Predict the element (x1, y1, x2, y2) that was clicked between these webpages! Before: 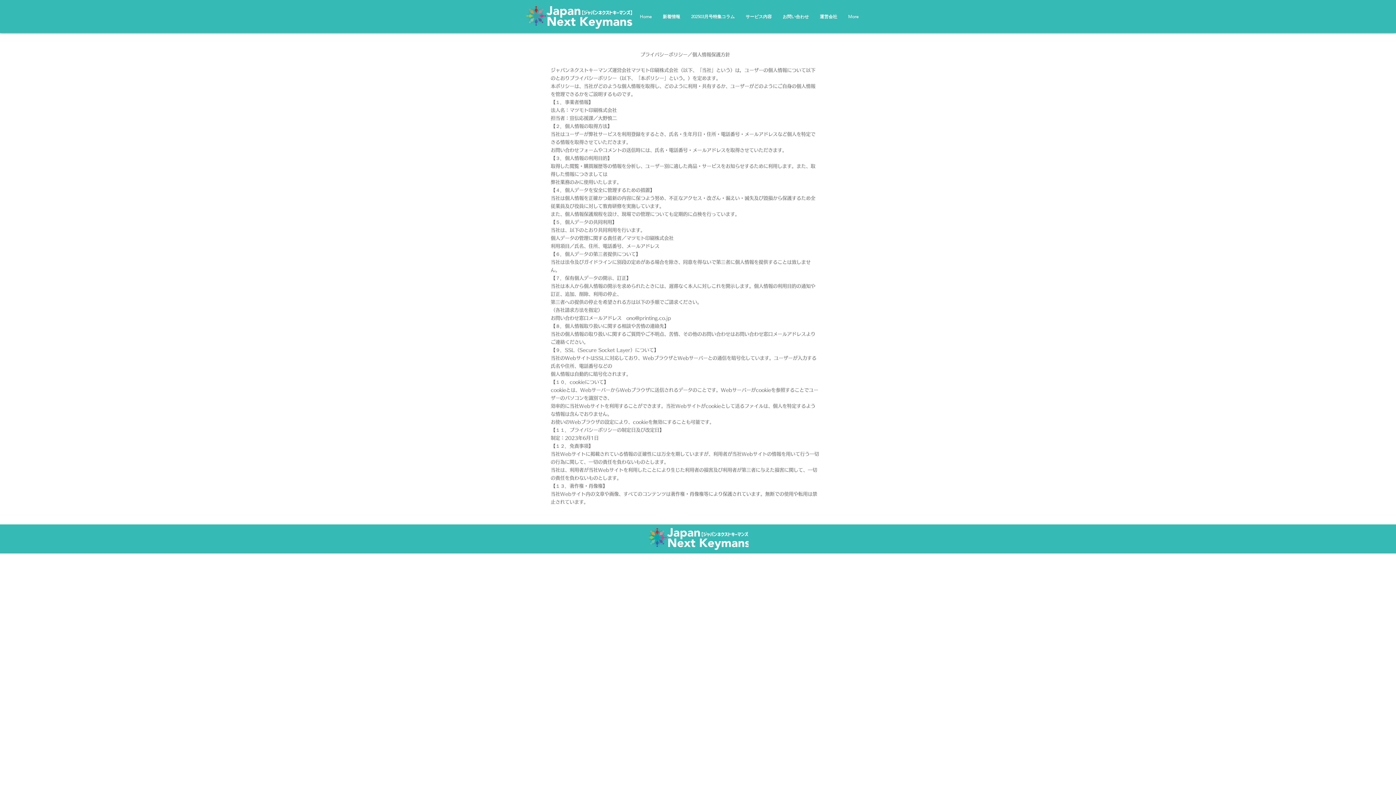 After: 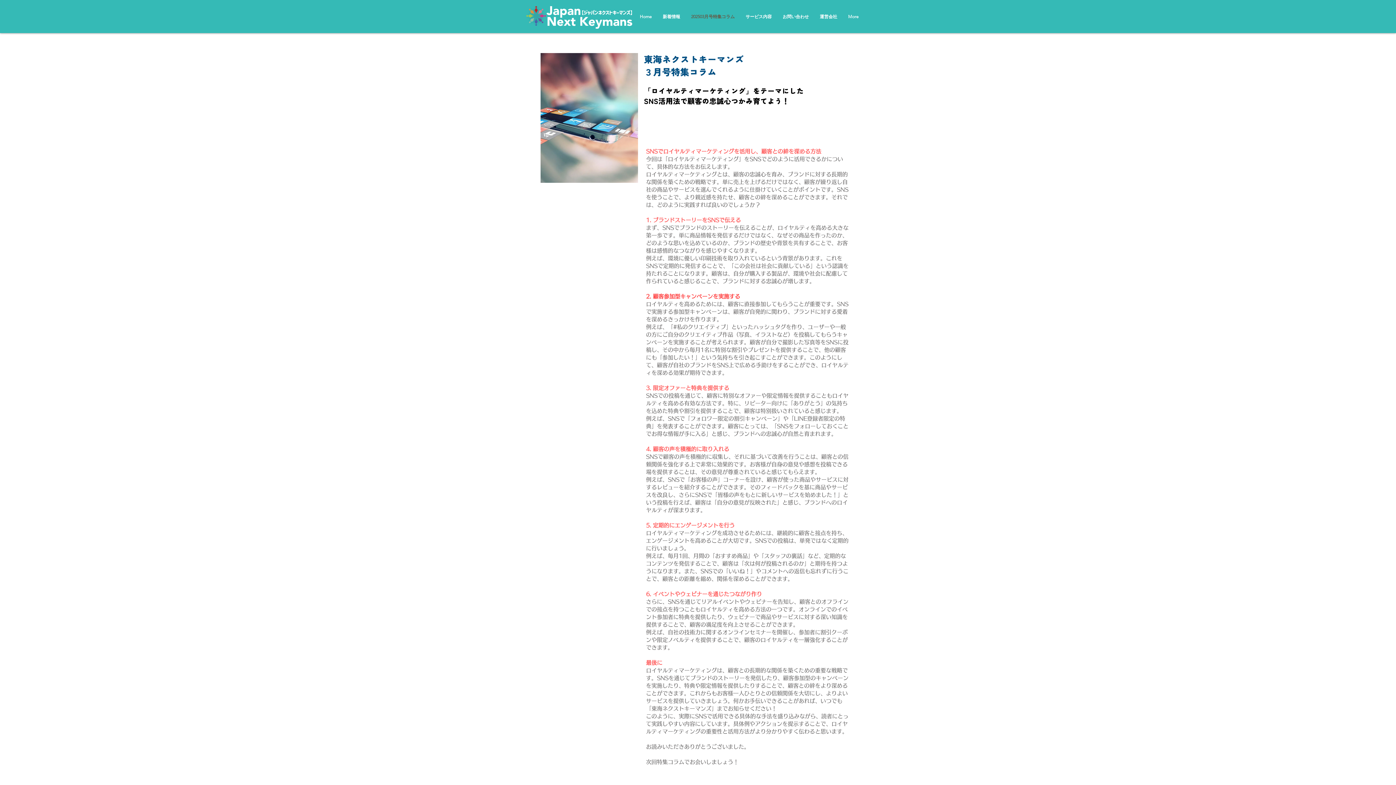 Action: bbox: (685, 7, 740, 25) label: 202503月号特集コラム